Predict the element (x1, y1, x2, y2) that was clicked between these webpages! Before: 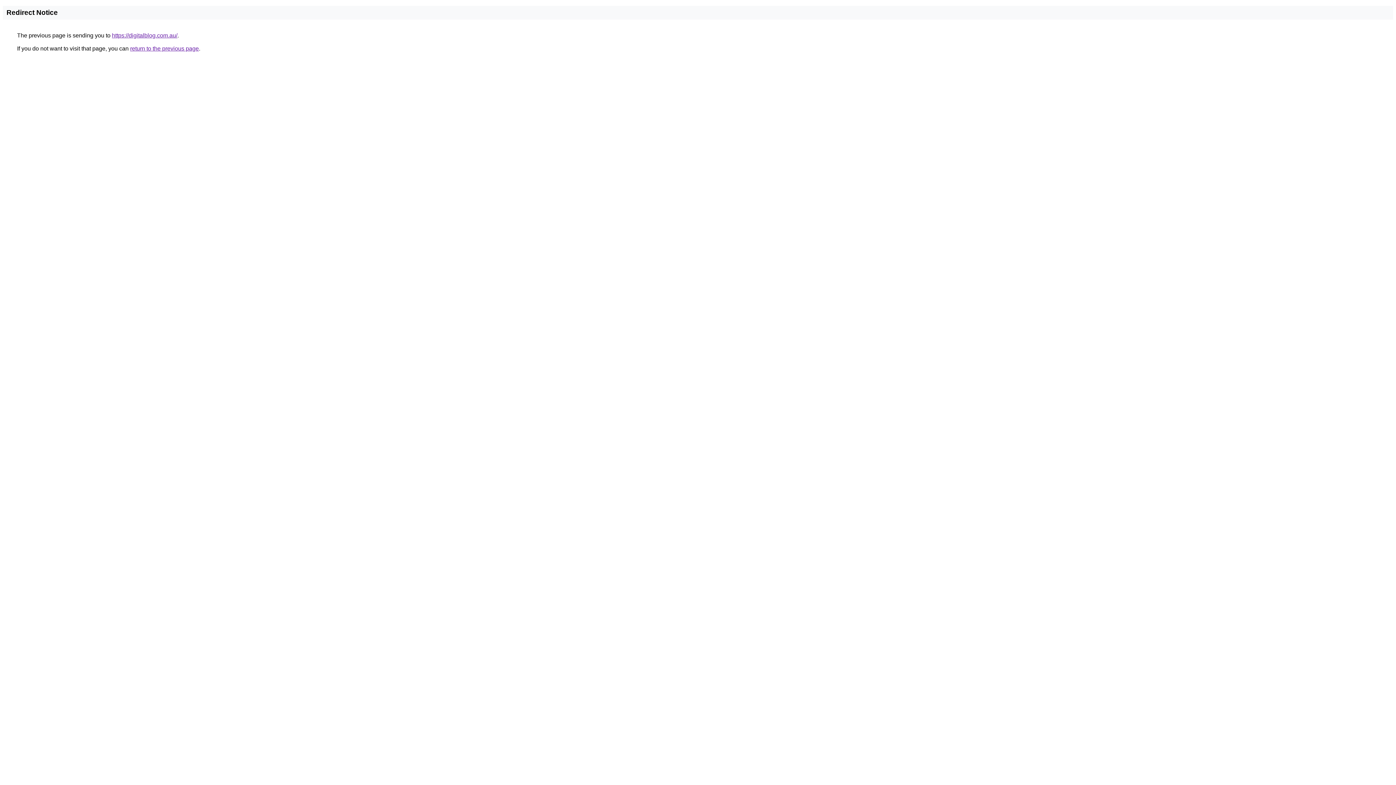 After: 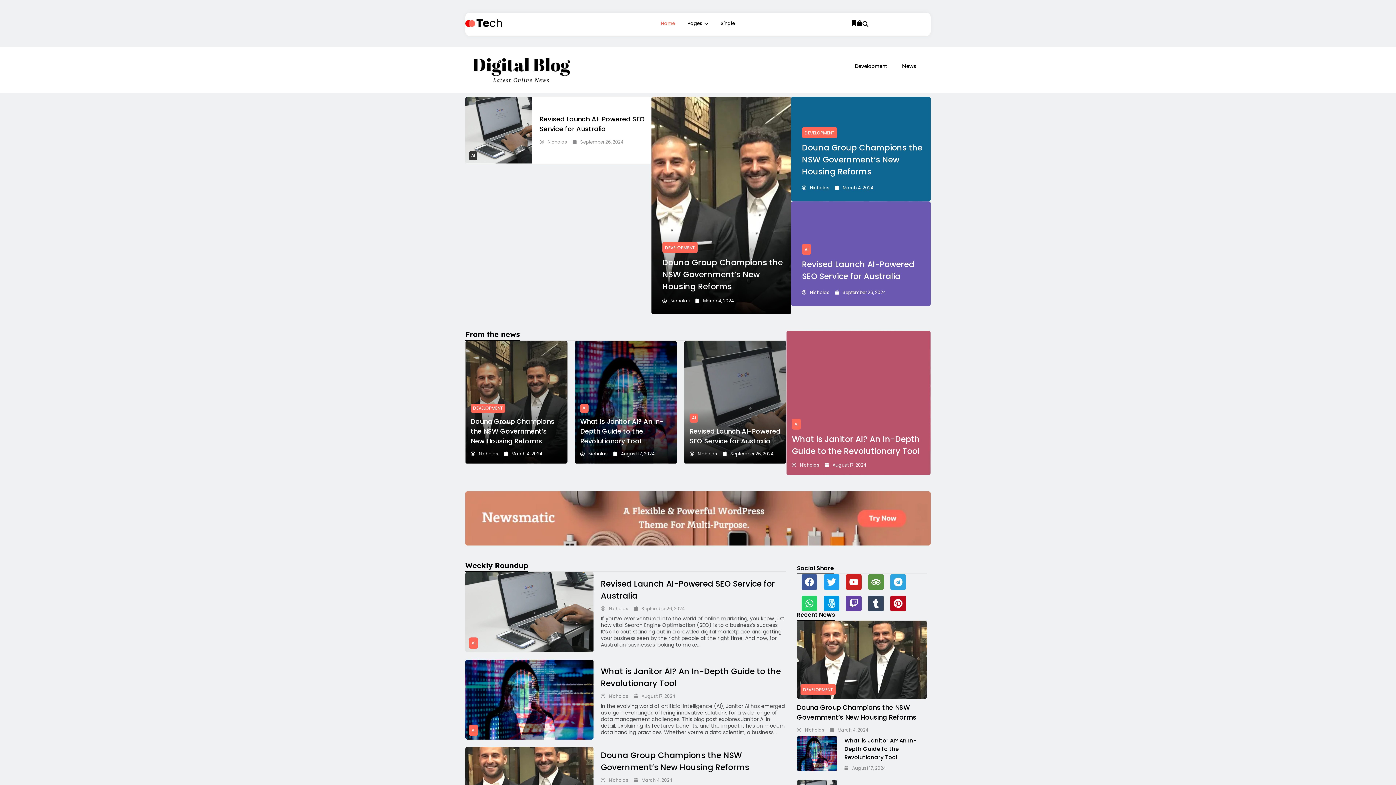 Action: label: https://digitalblog.com.au/ bbox: (112, 32, 177, 38)